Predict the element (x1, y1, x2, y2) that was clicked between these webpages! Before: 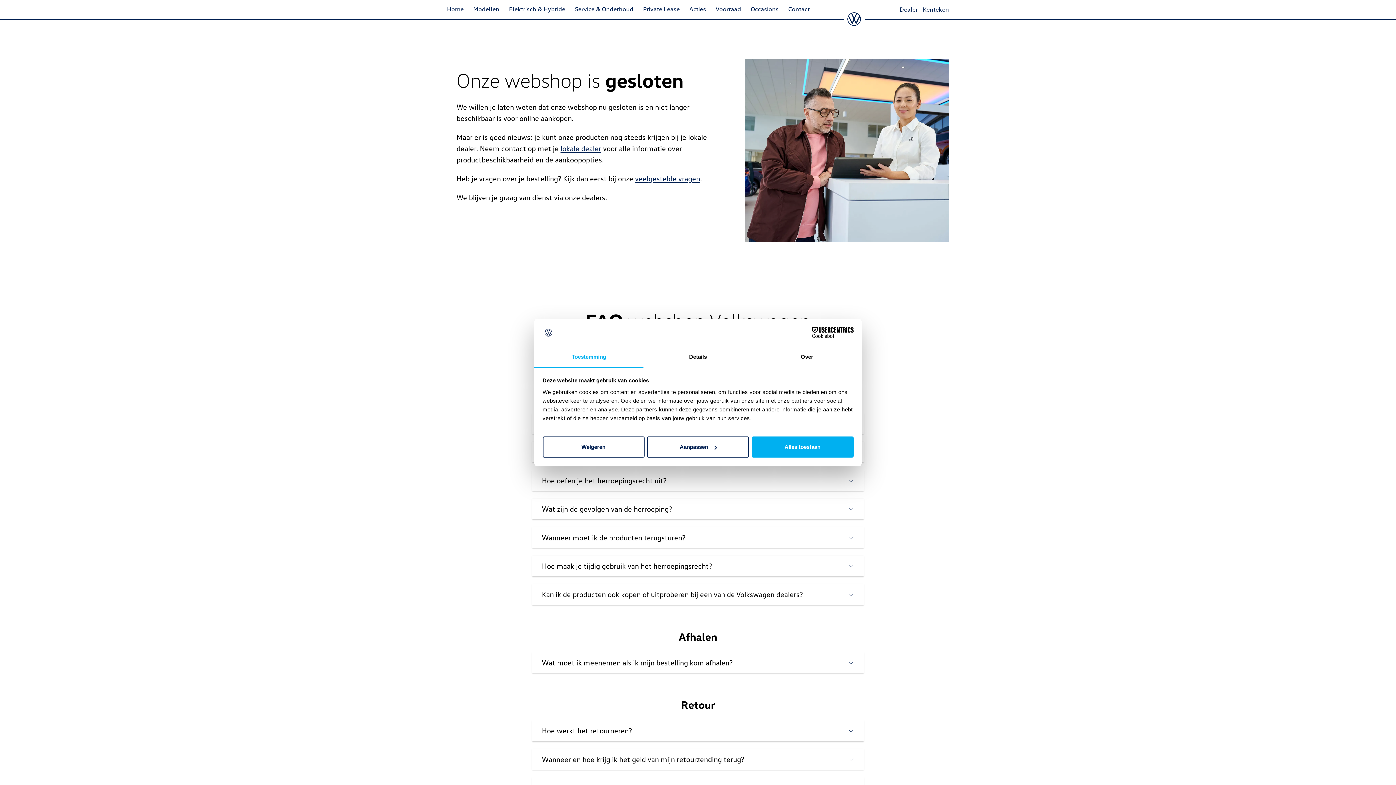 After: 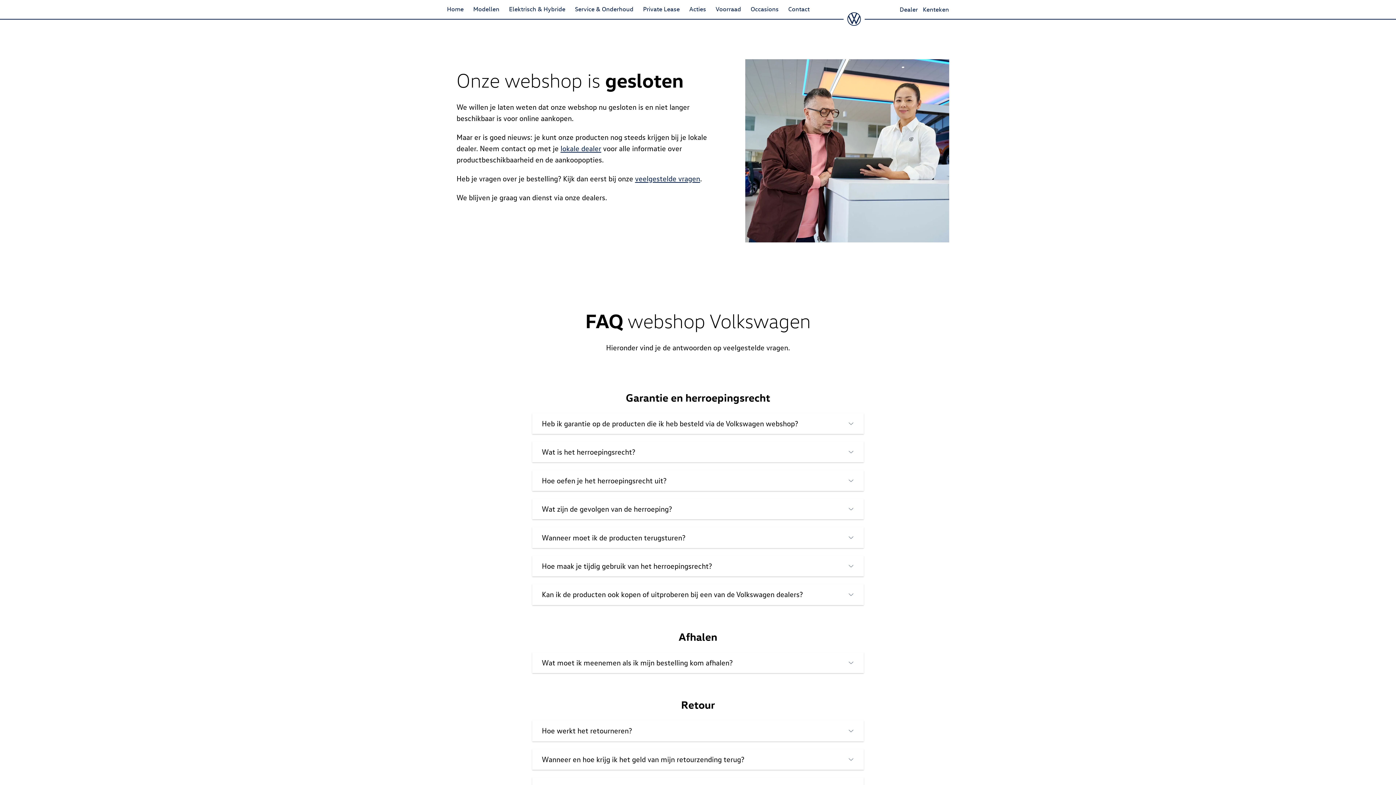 Action: label: Weigeren bbox: (542, 436, 644, 457)